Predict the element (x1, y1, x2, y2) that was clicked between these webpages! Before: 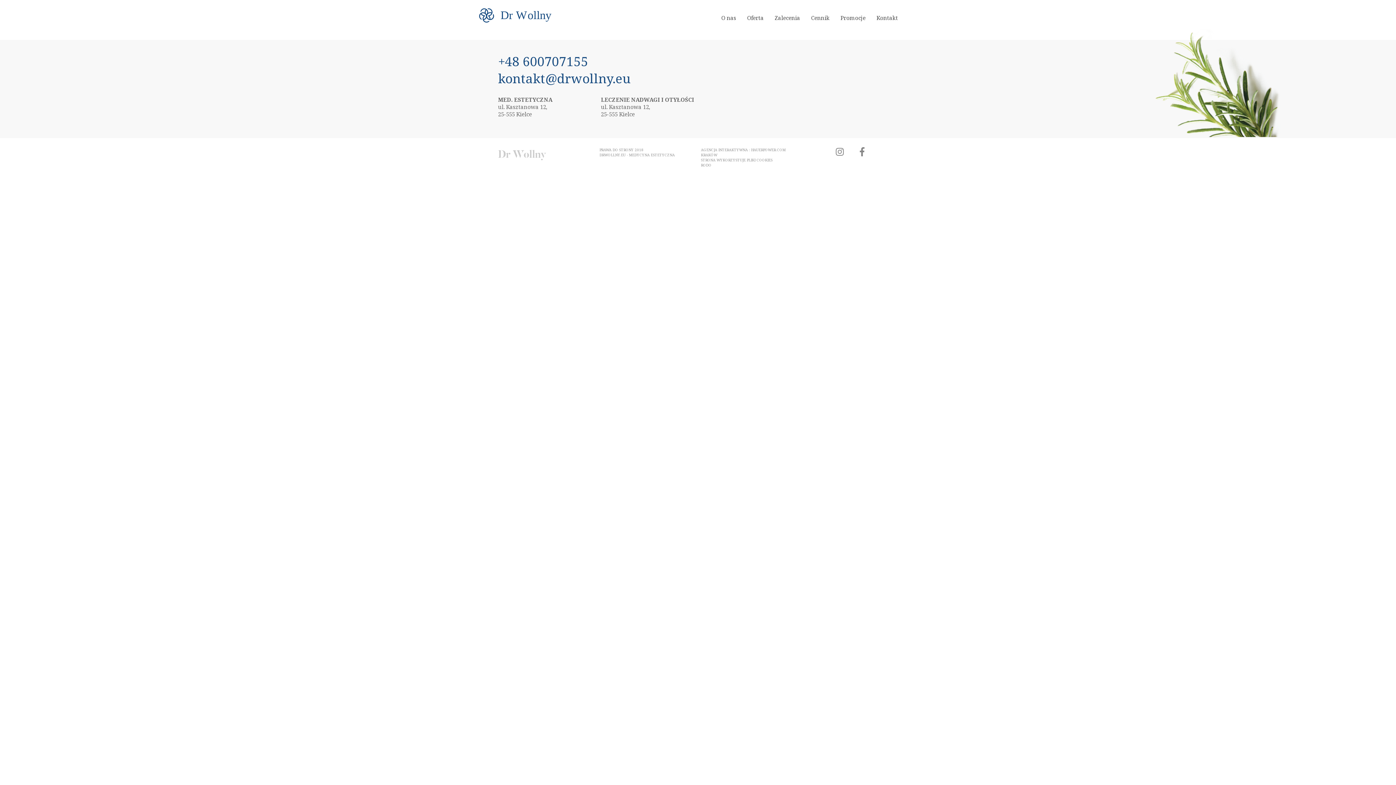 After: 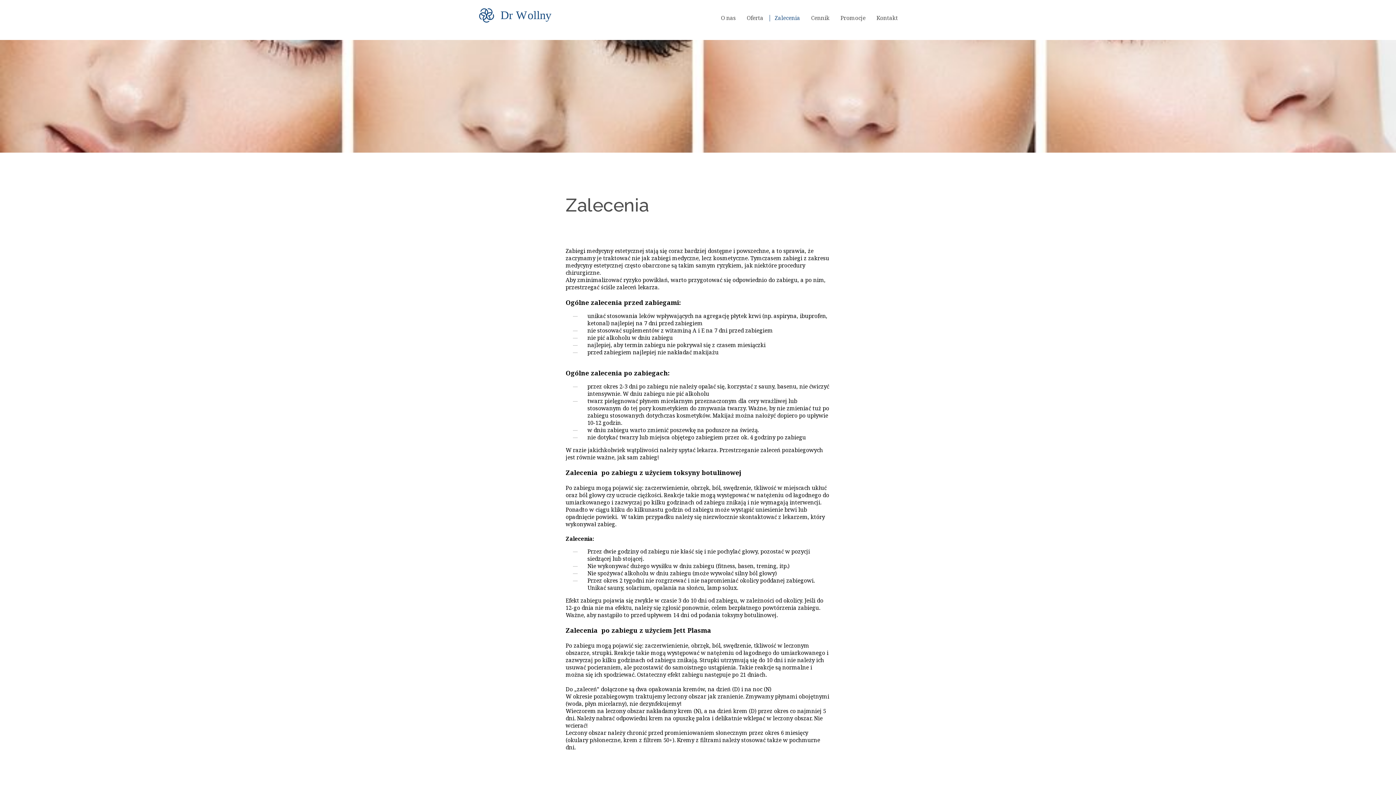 Action: label: Zalecenia bbox: (774, 14, 800, 30)